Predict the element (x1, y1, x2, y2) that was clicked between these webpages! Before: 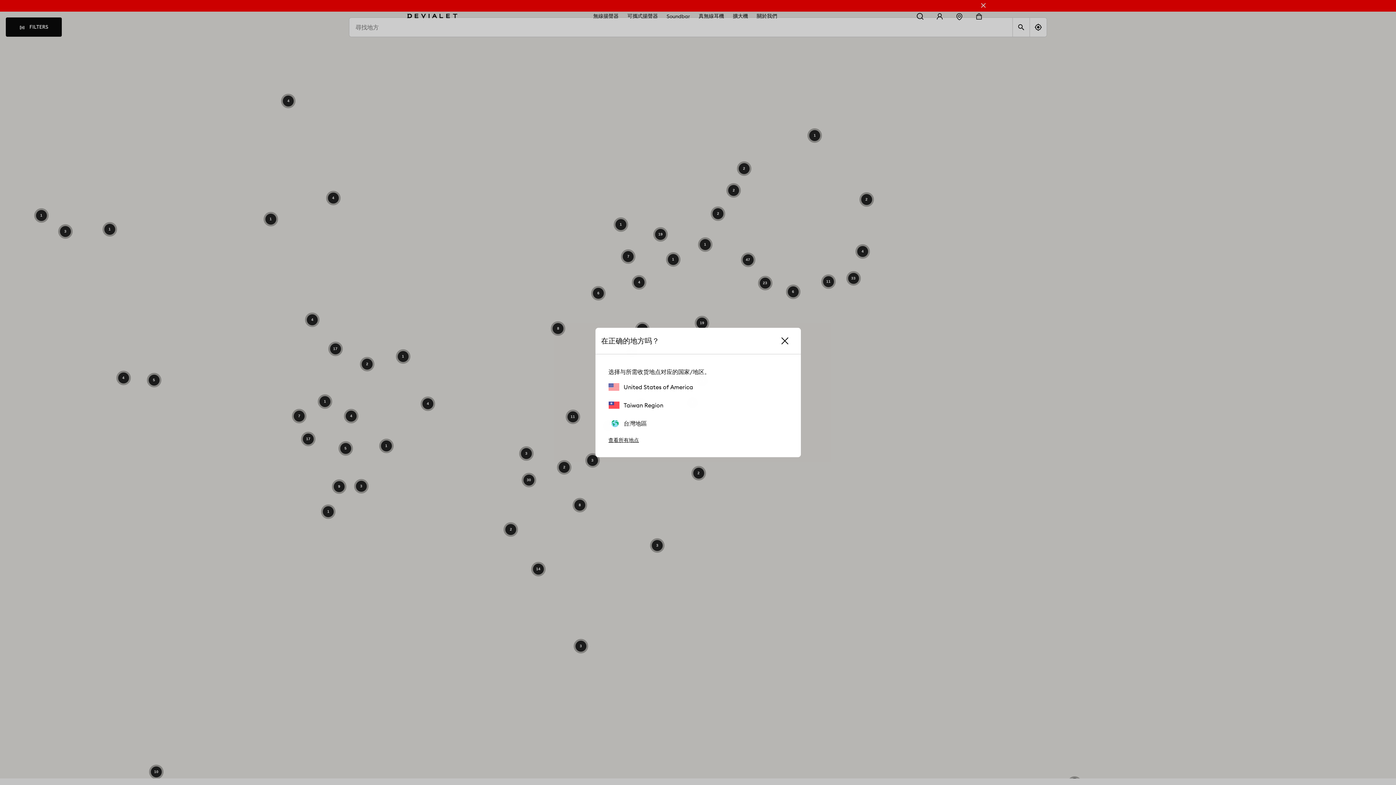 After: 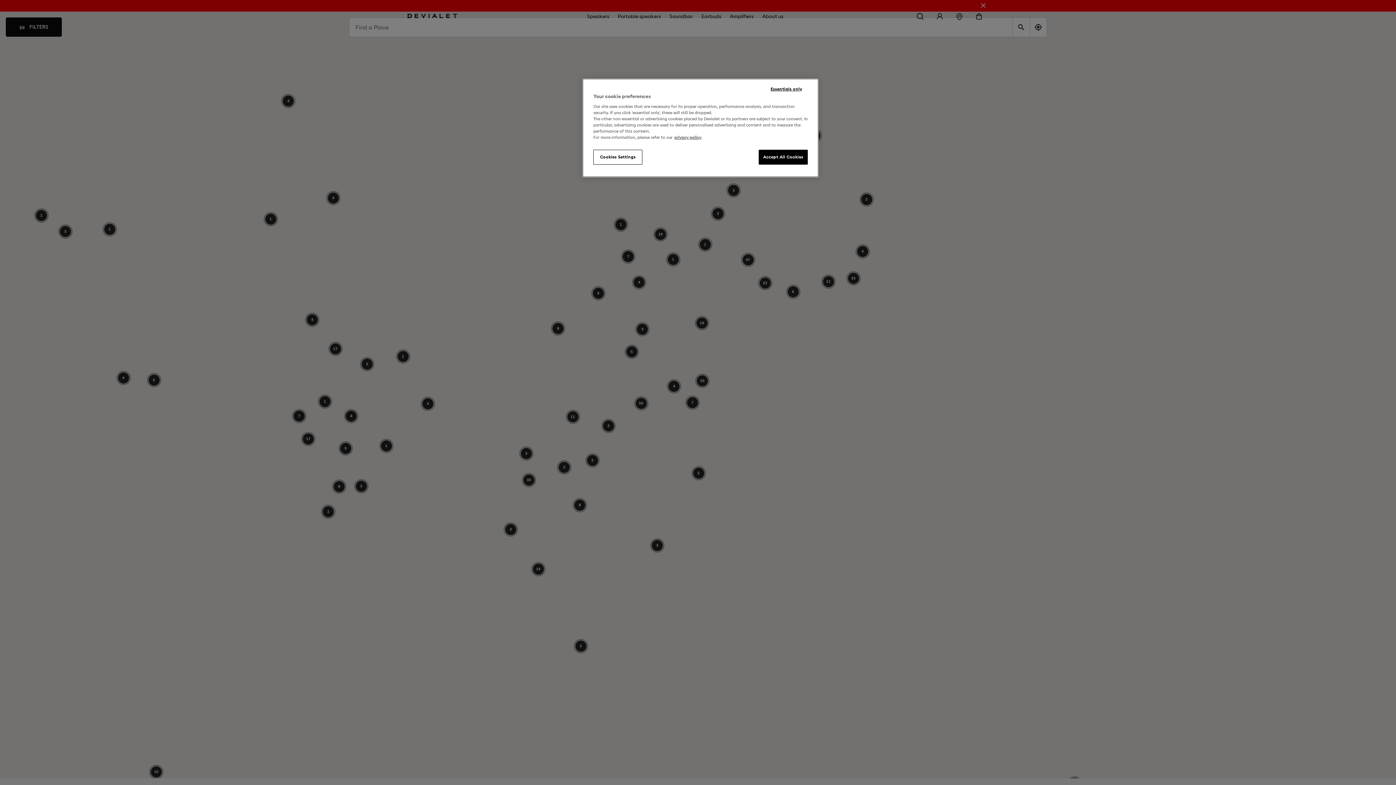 Action: bbox: (608, 401, 663, 409) label: Taiwan Region